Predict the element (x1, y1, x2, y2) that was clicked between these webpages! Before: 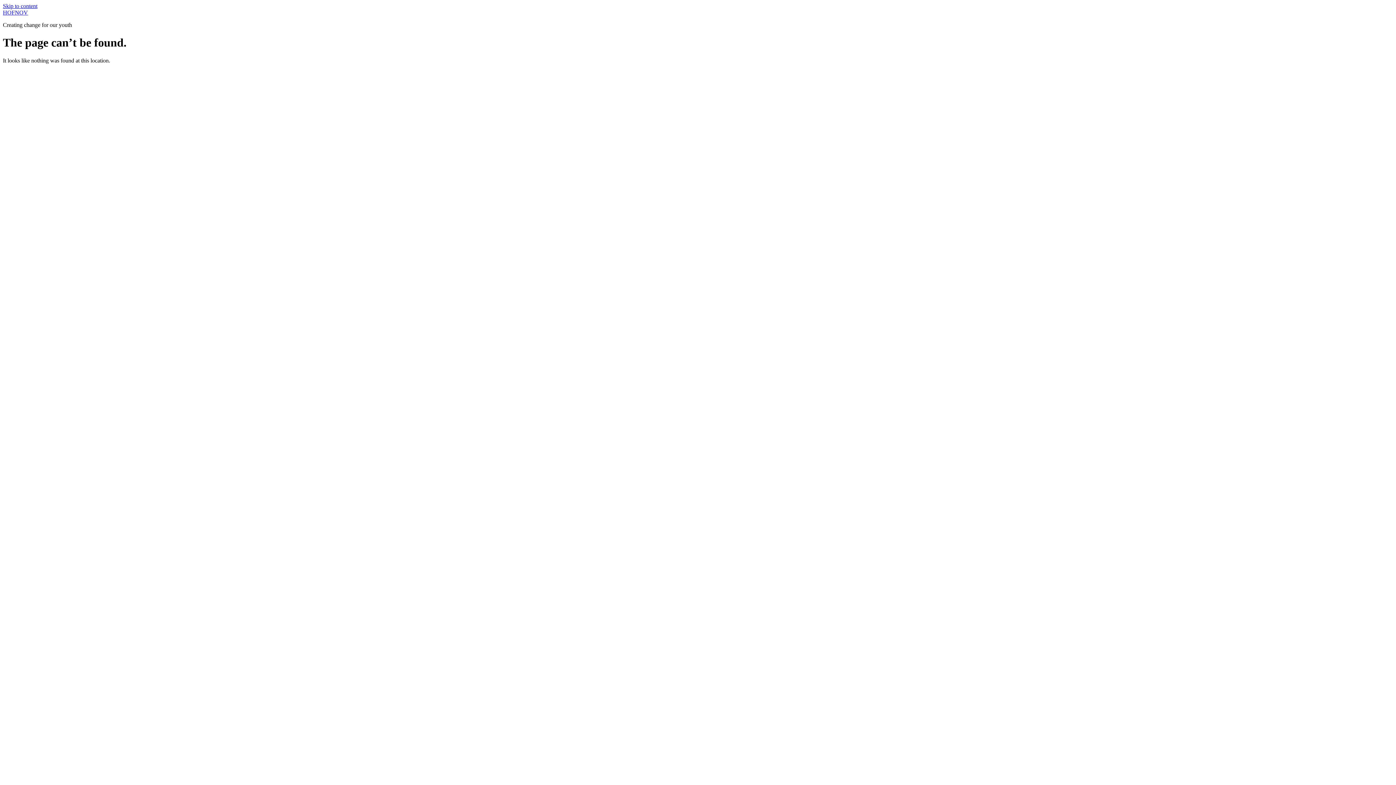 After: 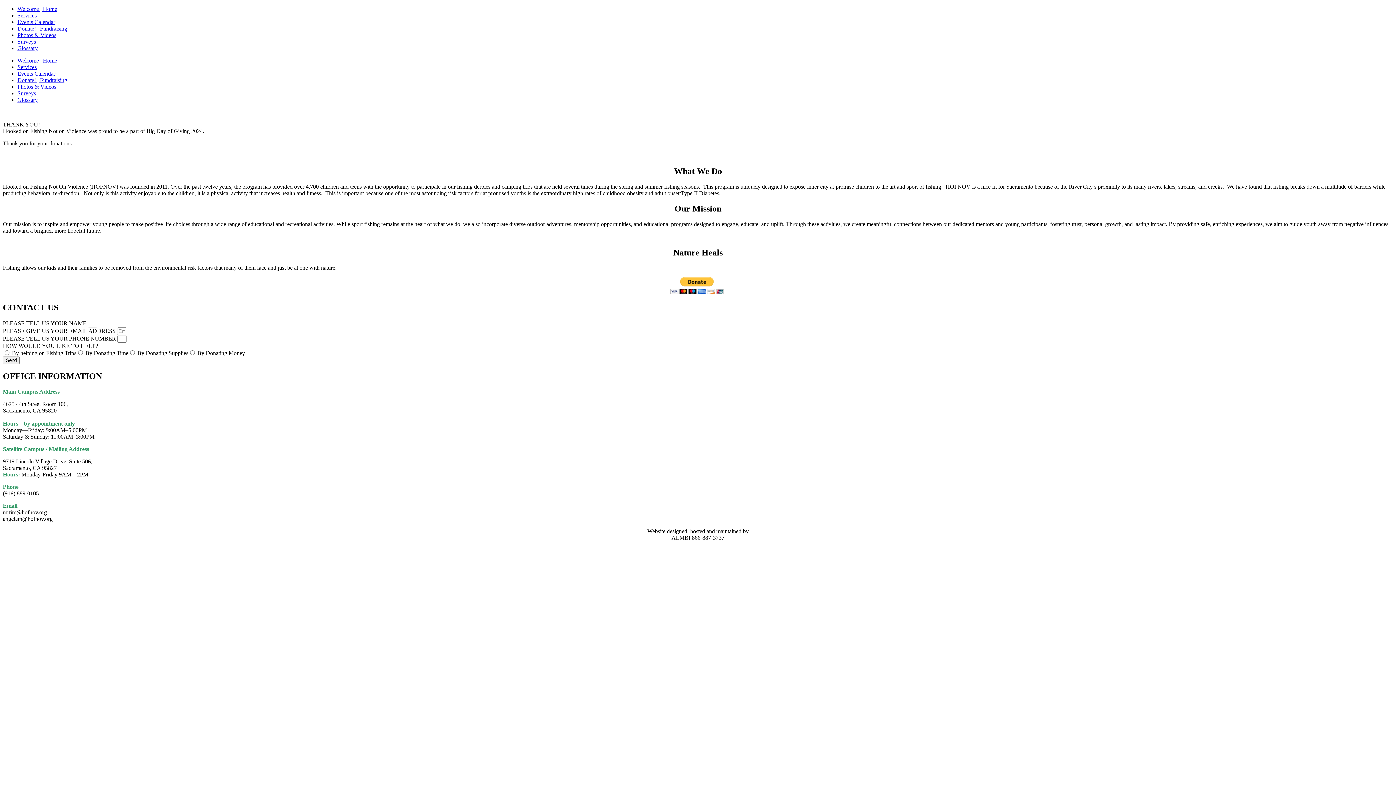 Action: label: HOFNOV bbox: (2, 9, 28, 15)